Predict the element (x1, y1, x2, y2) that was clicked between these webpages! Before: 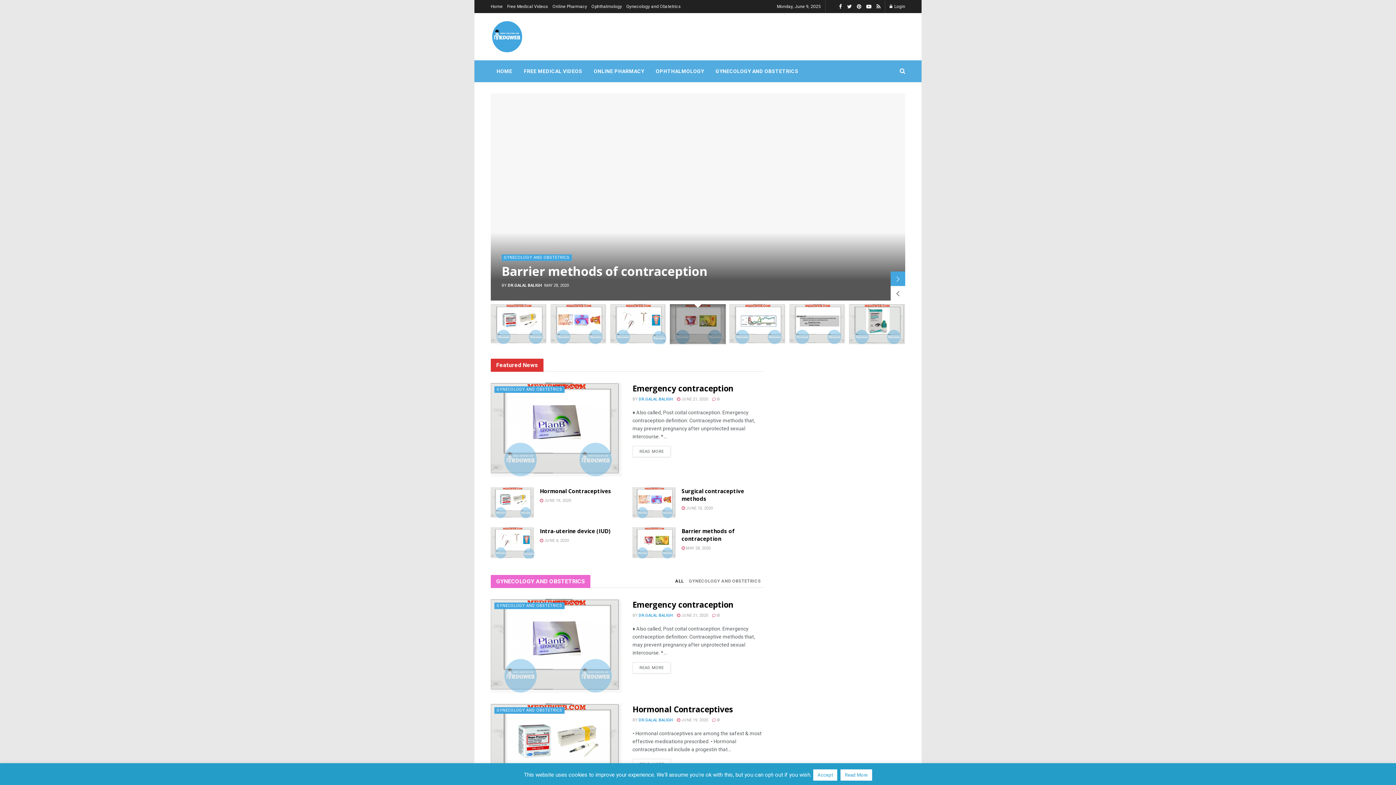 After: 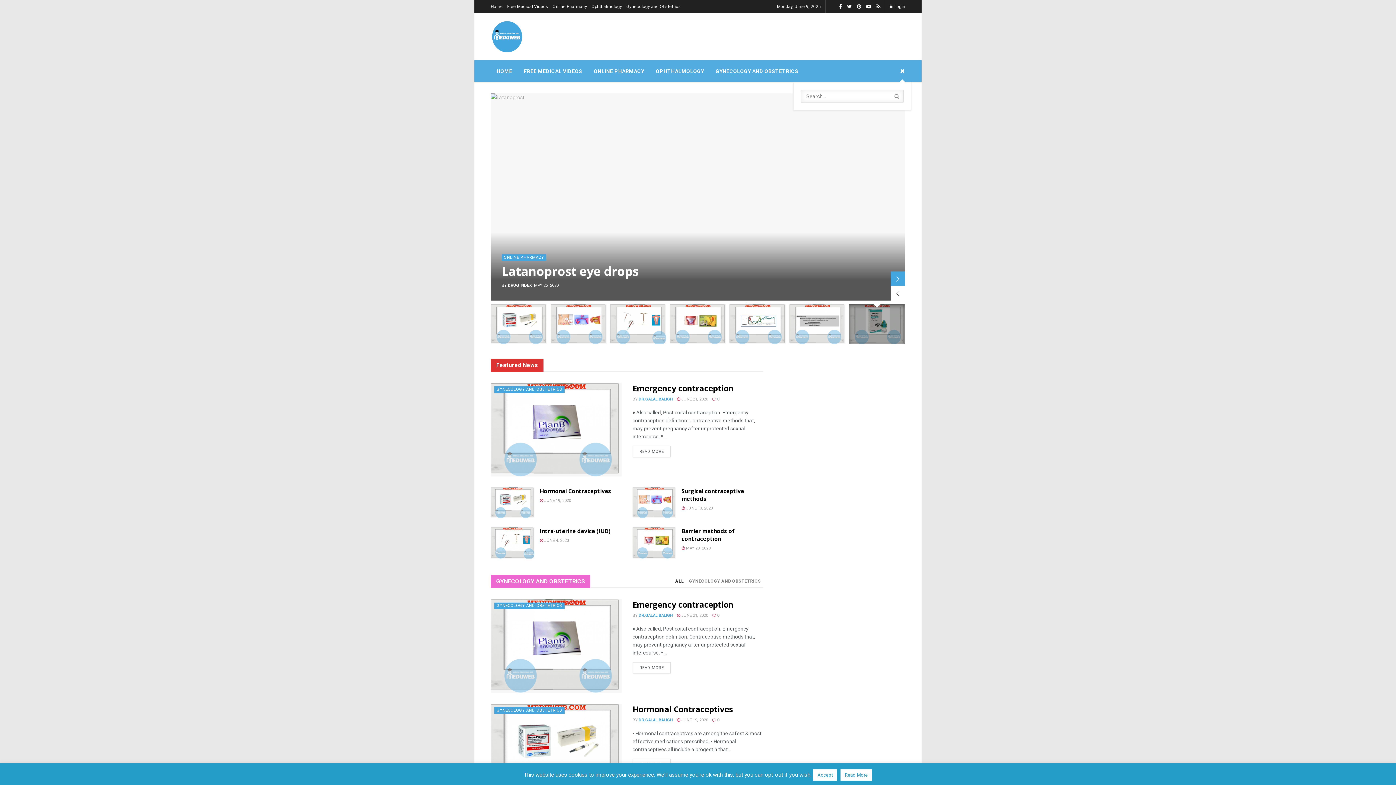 Action: bbox: (900, 63, 905, 81)